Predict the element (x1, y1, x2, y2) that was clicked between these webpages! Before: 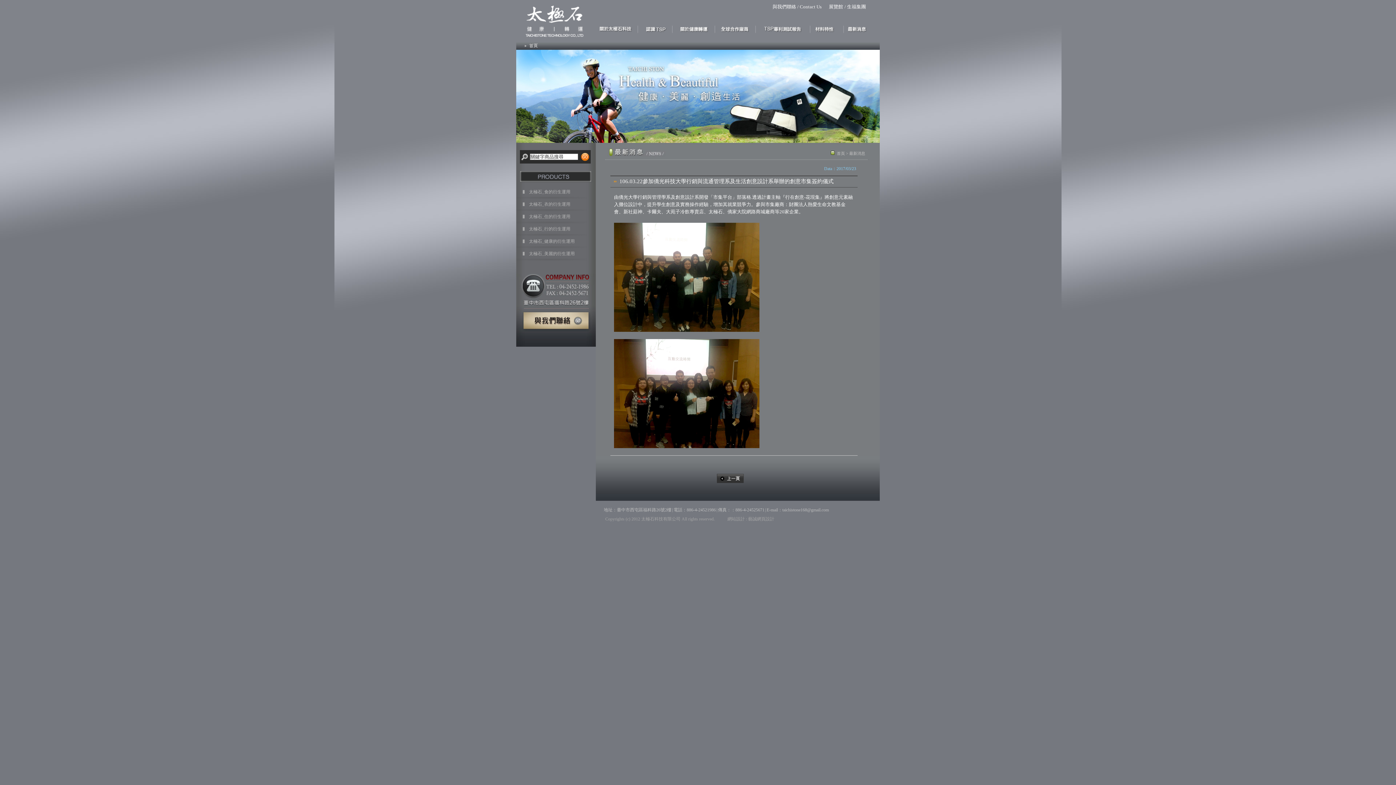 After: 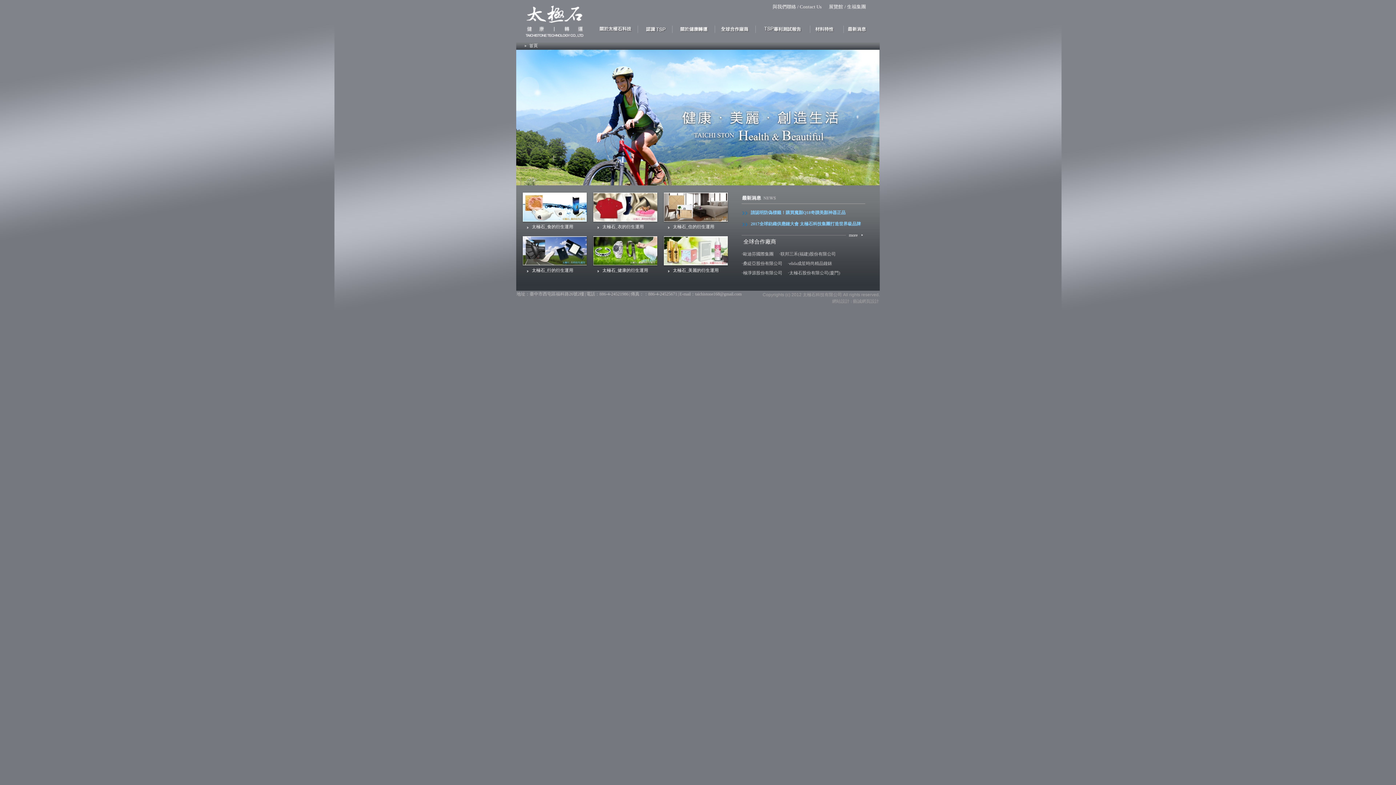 Action: label: 首頁 bbox: (837, 151, 845, 155)